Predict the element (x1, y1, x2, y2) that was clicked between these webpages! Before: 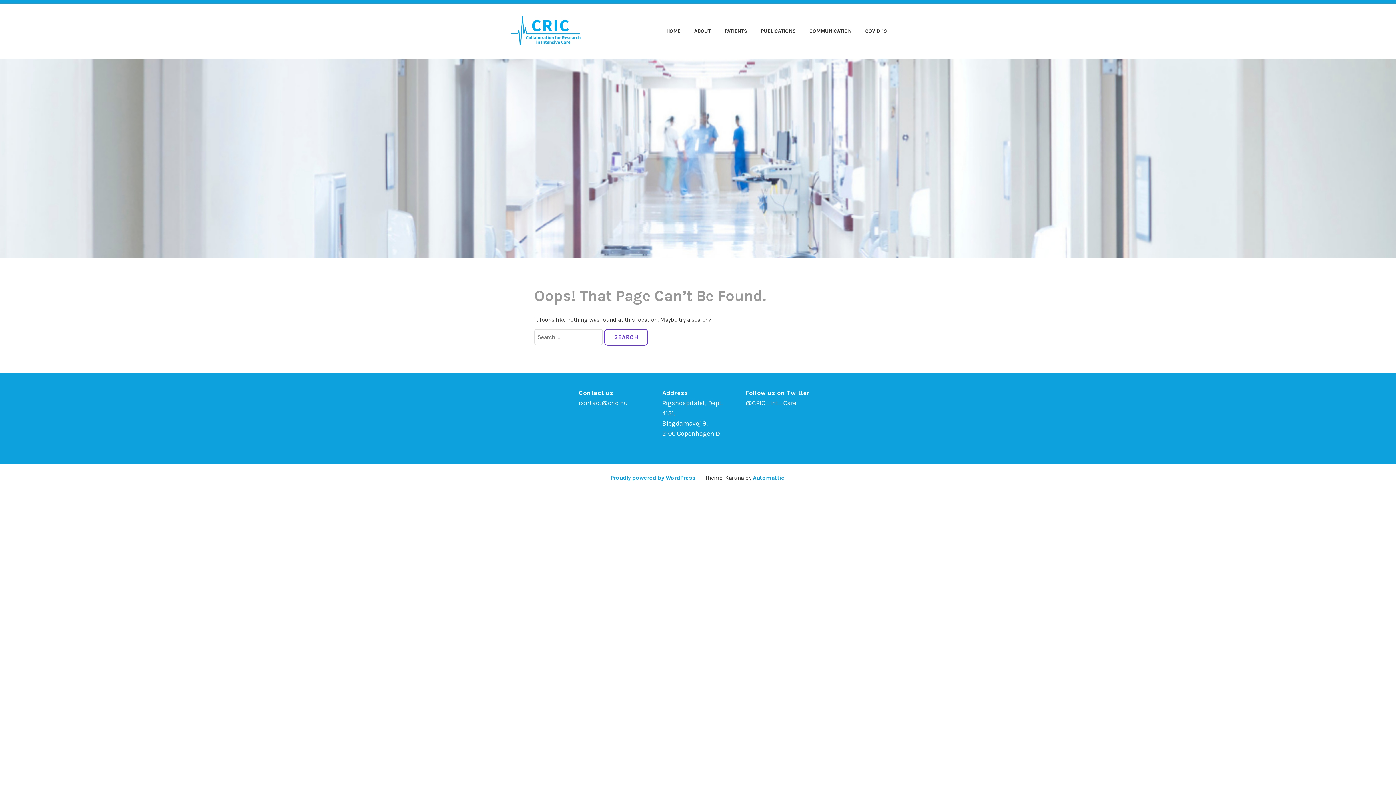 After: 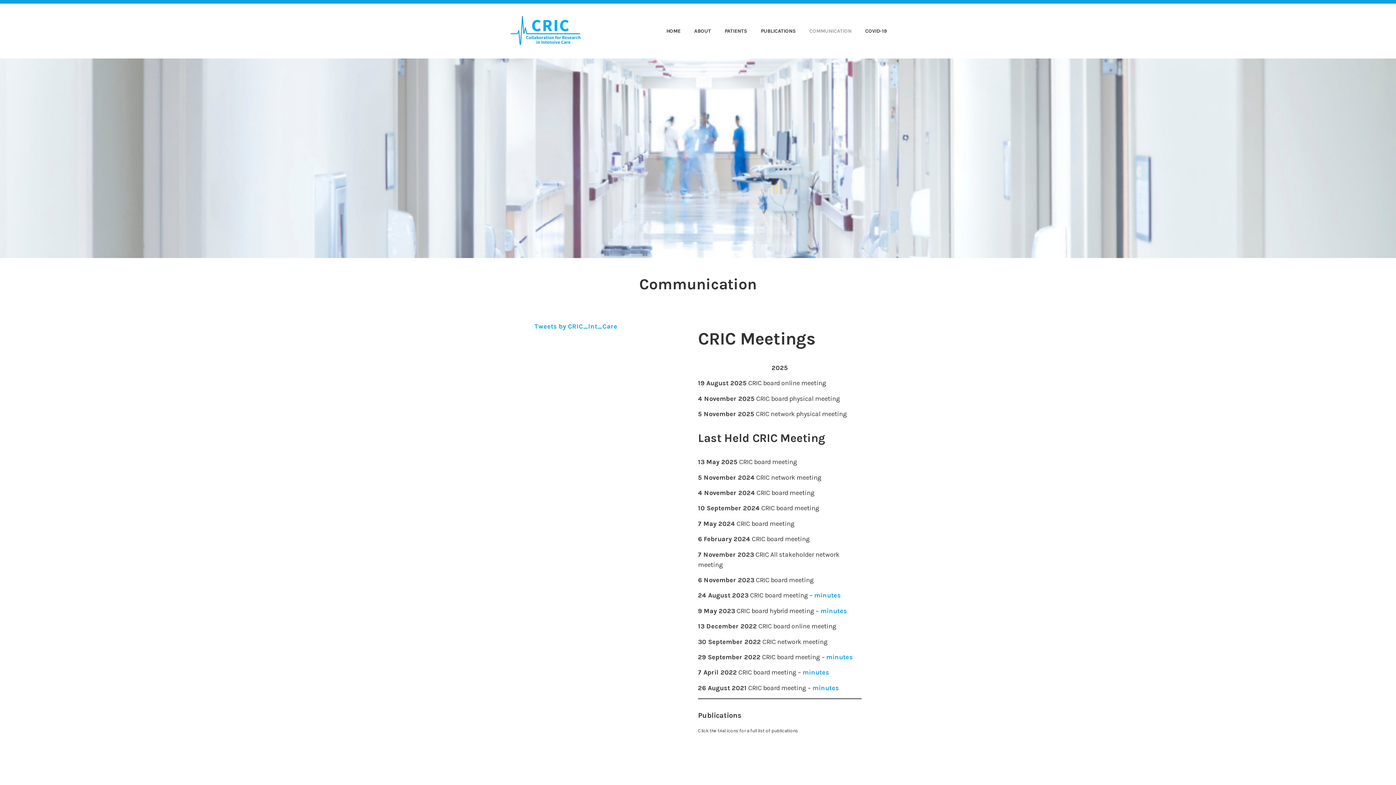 Action: bbox: (797, 26, 851, 36) label: COMMUNICATION